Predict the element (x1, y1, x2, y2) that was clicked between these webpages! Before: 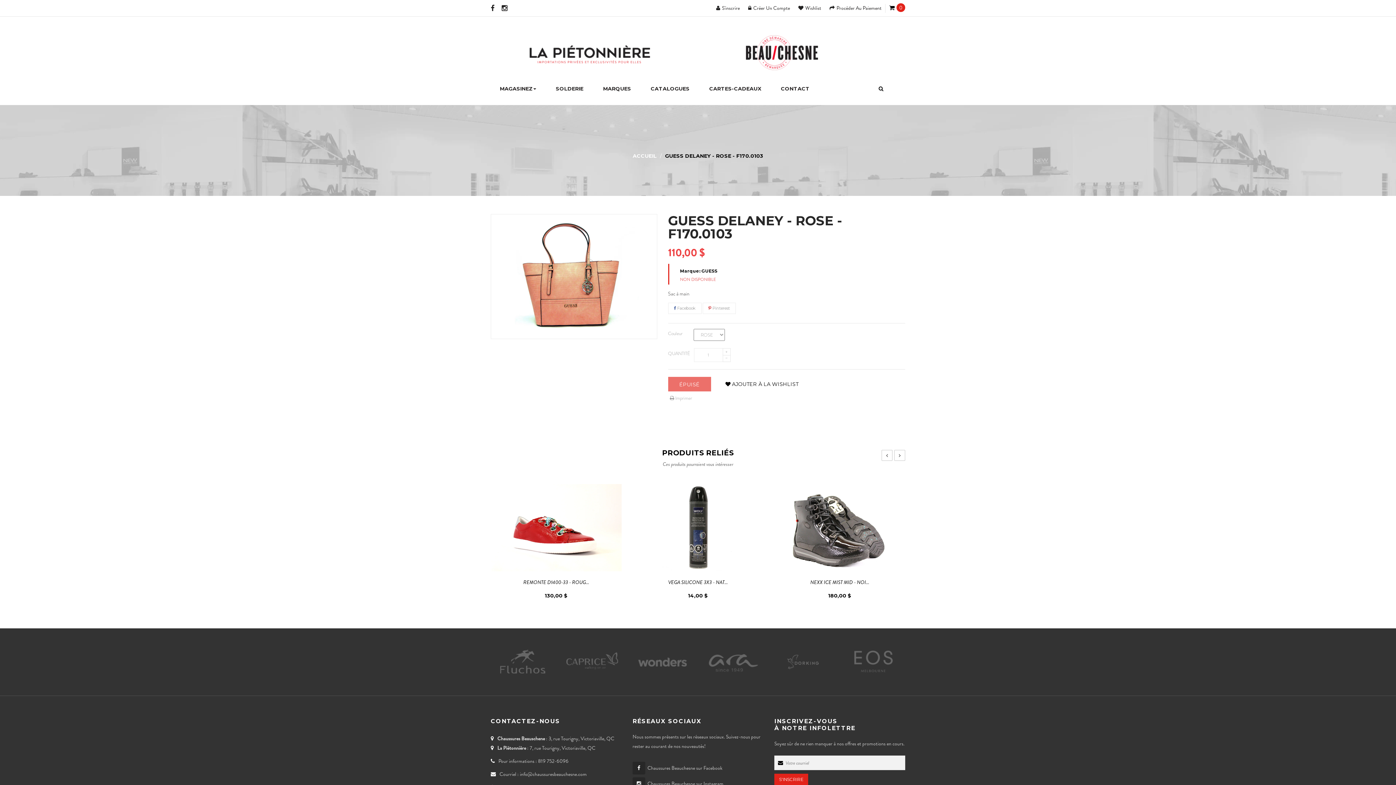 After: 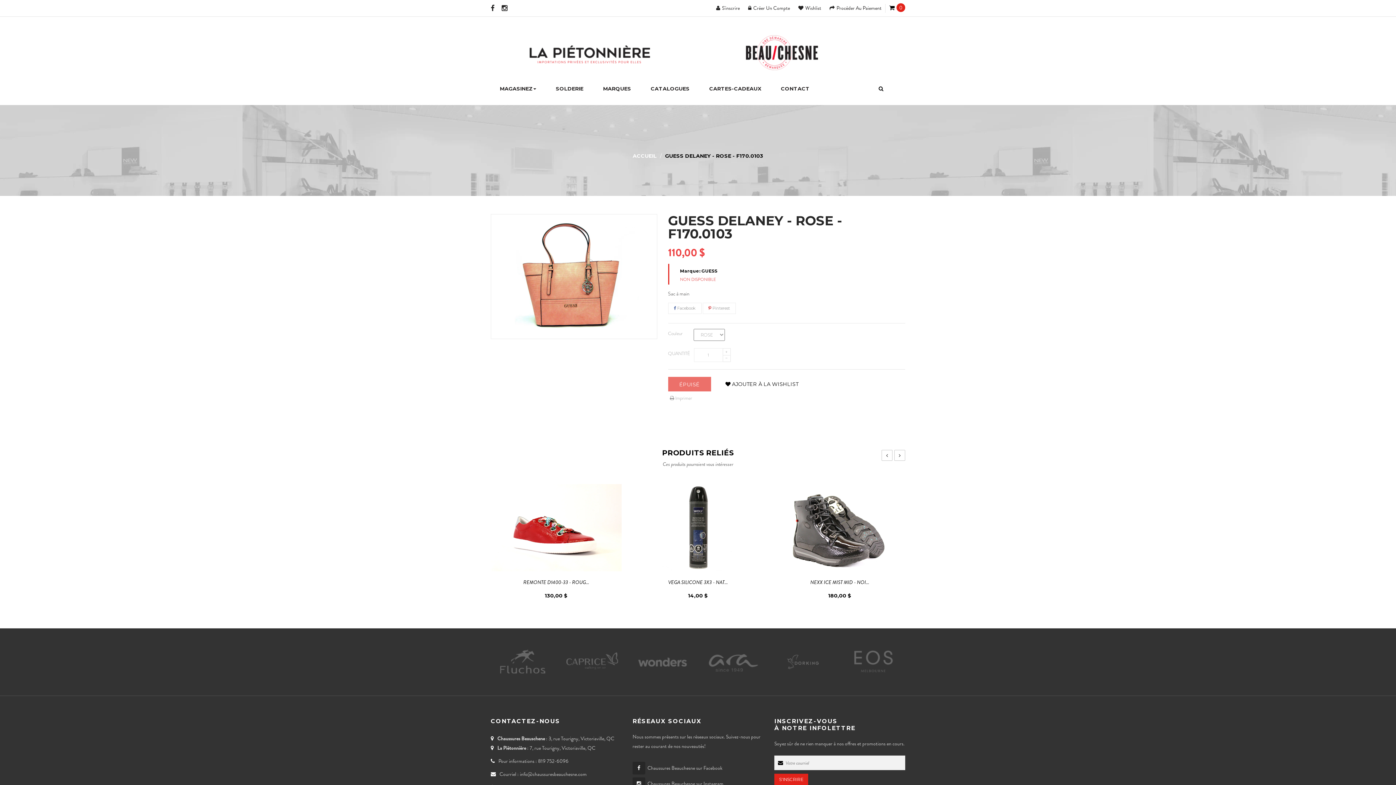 Action: label: info@chaussuresbeauchesne.com bbox: (520, 770, 586, 778)